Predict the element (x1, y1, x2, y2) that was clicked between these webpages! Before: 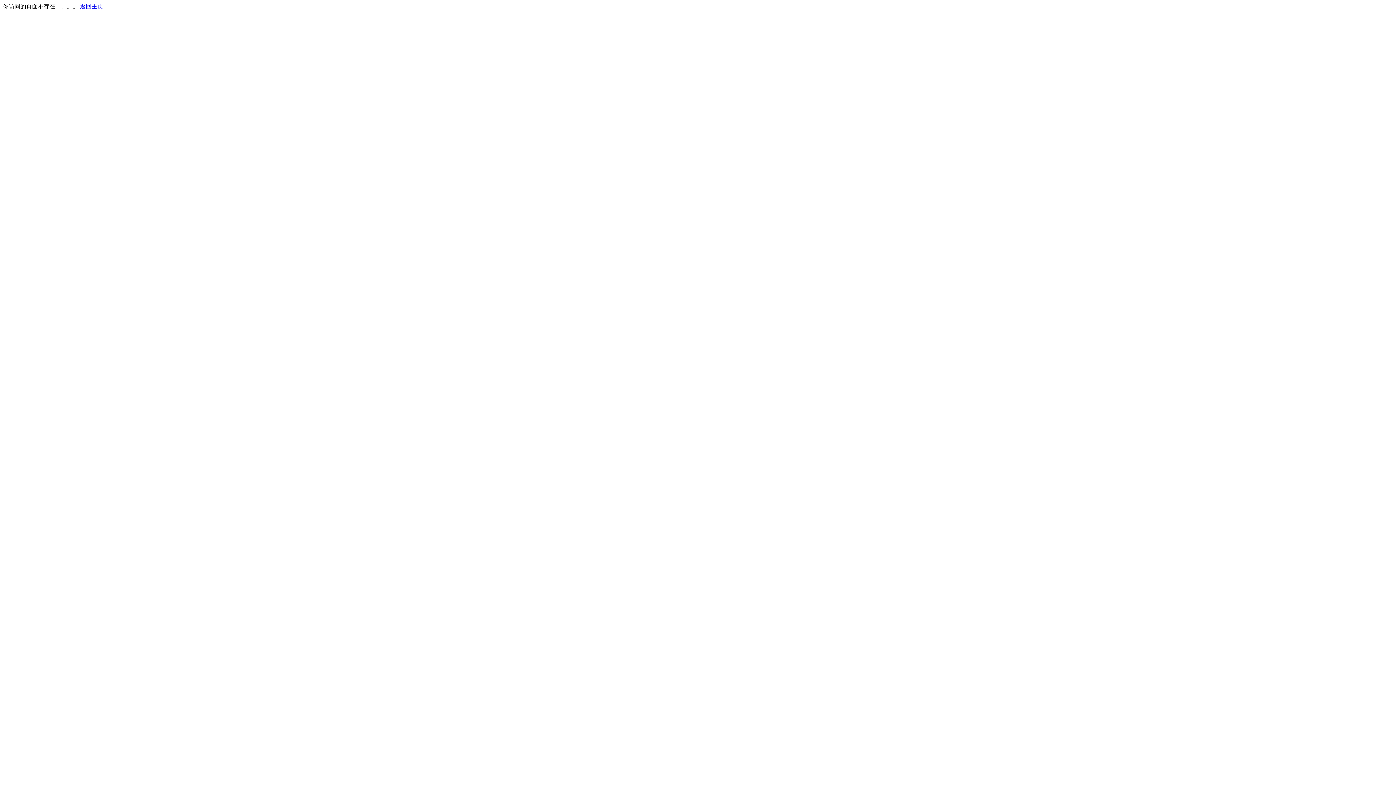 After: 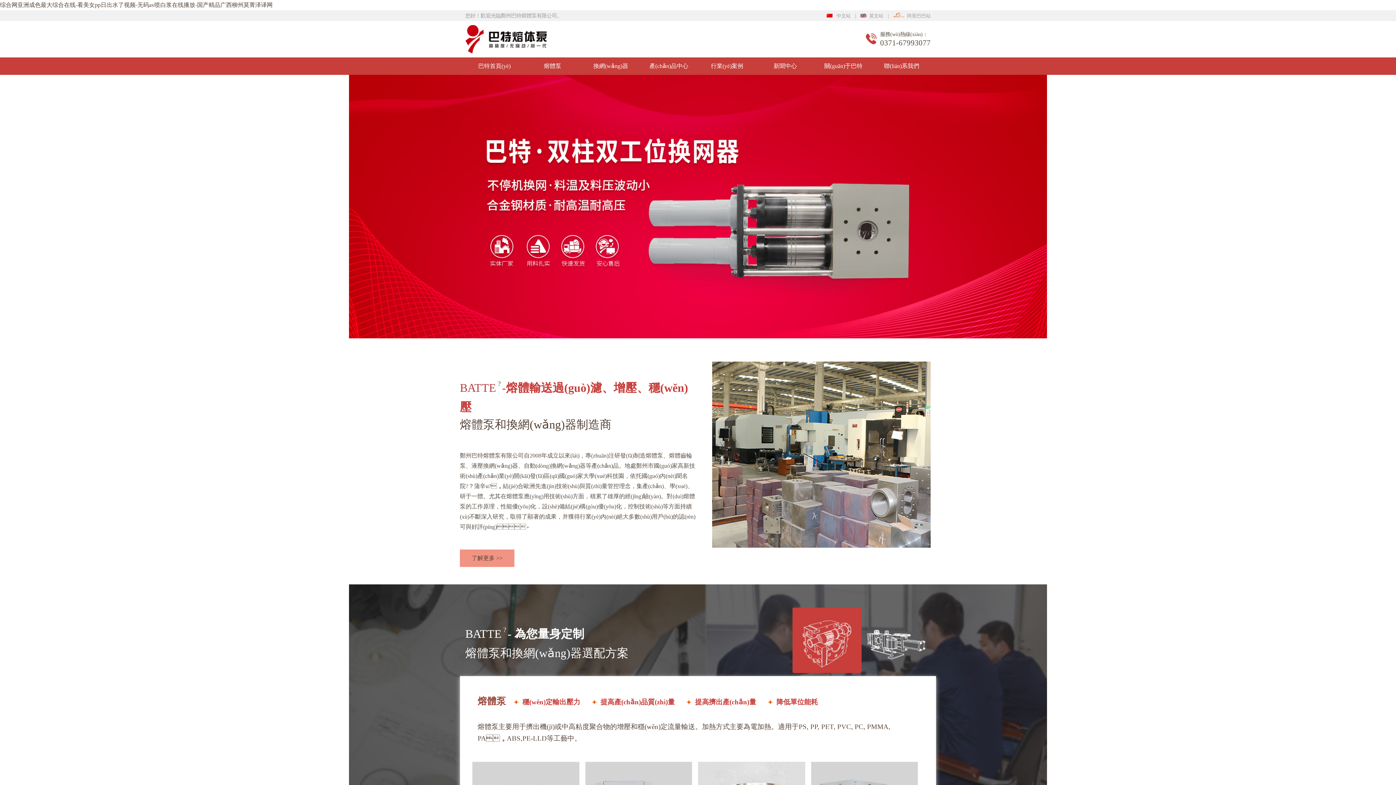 Action: bbox: (80, 3, 103, 9) label: 返回主页